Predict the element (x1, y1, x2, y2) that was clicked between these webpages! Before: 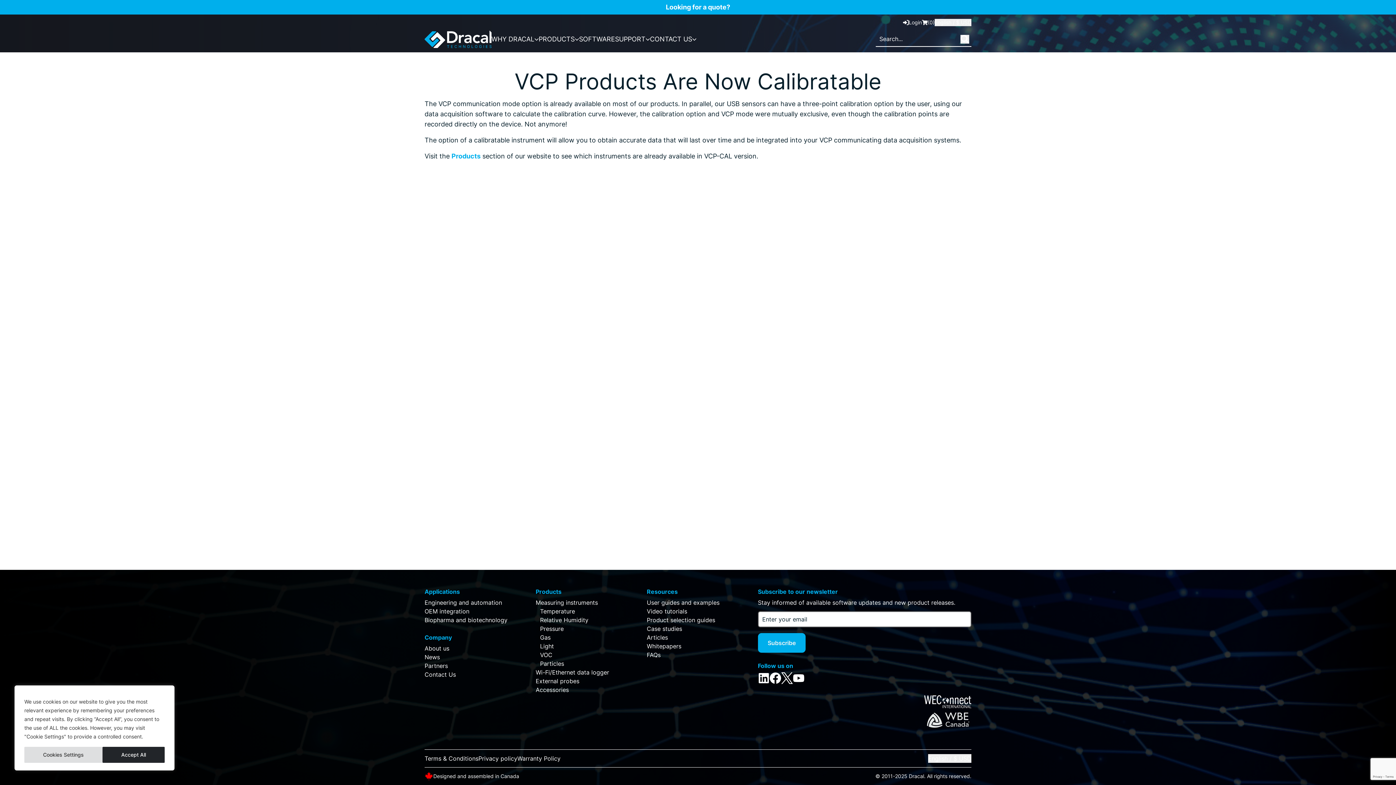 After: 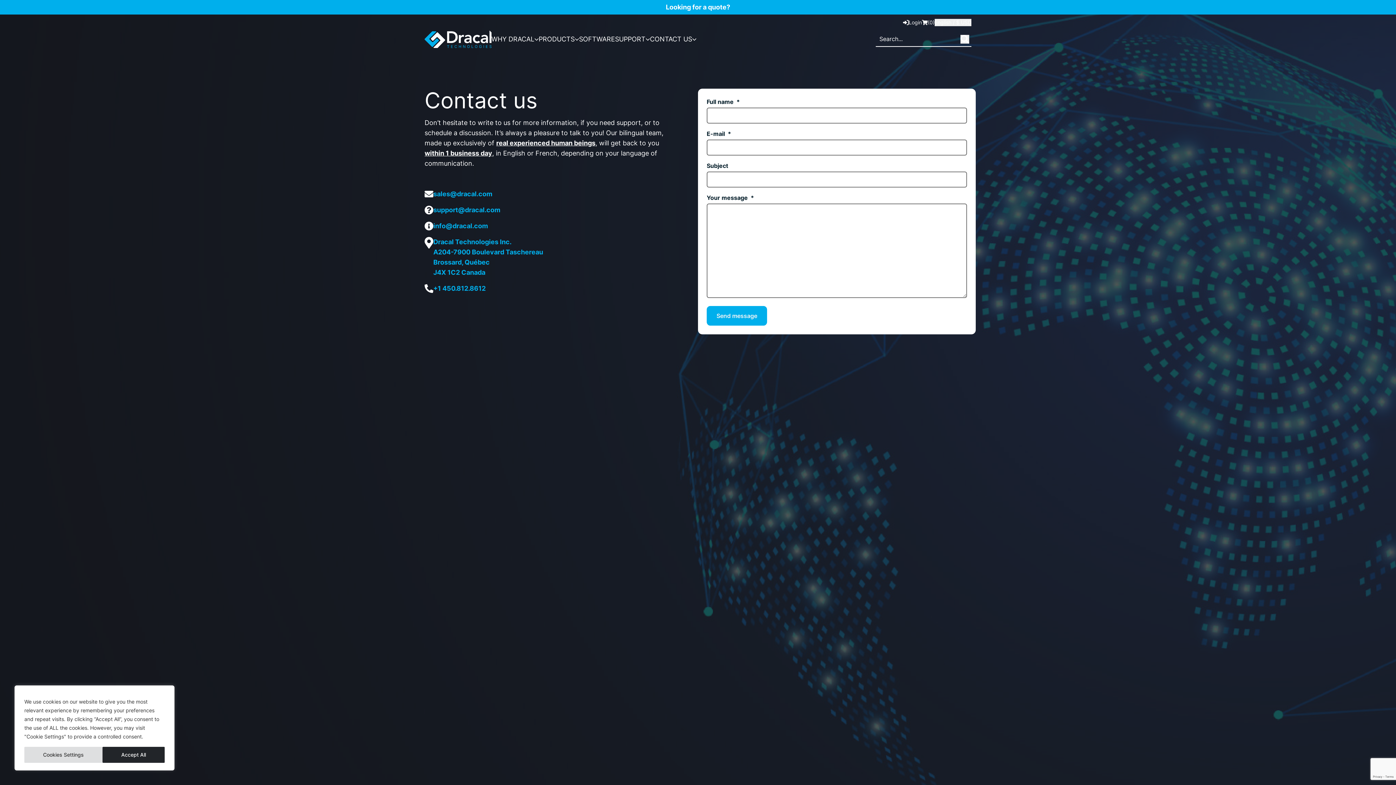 Action: bbox: (424, 670, 456, 679) label: Contact Us